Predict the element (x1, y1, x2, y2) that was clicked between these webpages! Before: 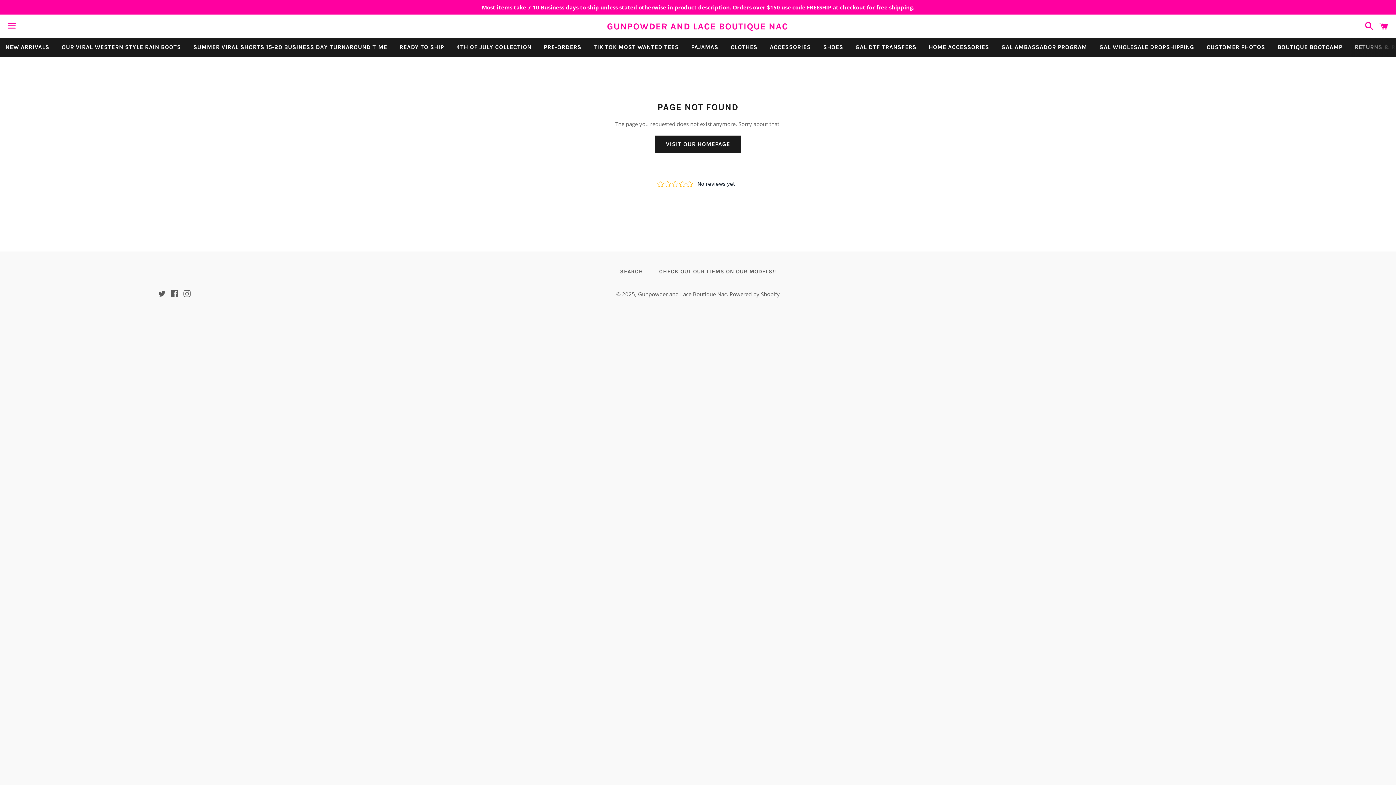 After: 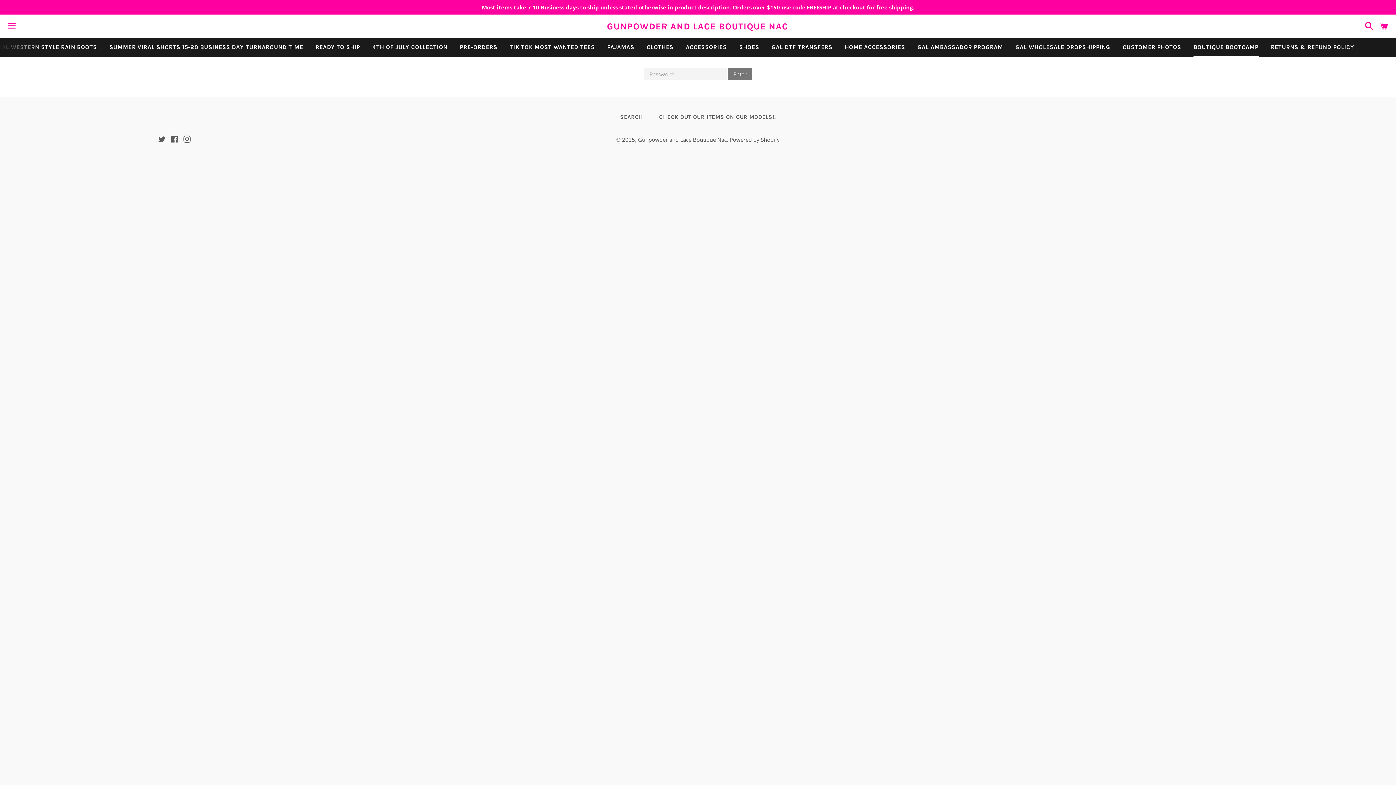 Action: bbox: (1272, 38, 1348, 56) label: BOUTIQUE BOOTCAMP